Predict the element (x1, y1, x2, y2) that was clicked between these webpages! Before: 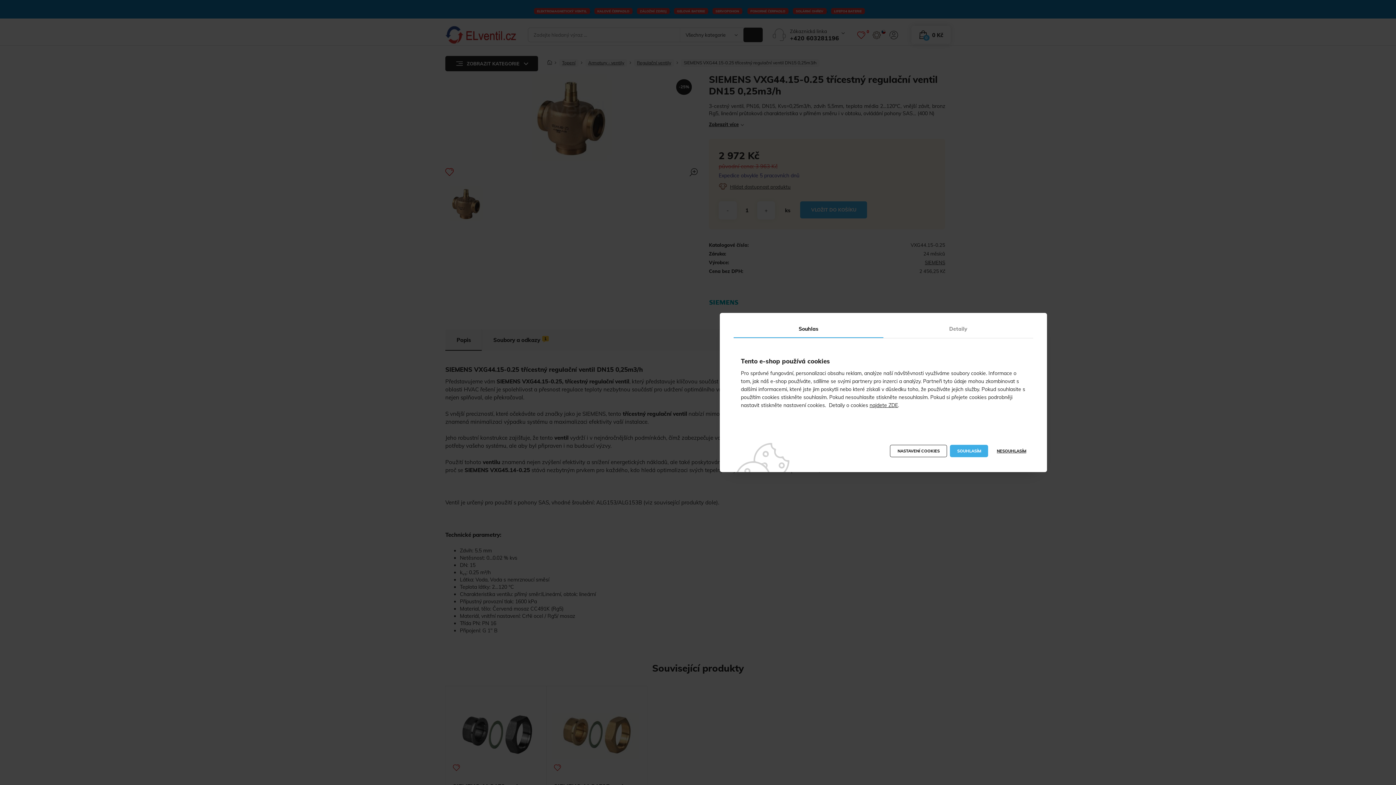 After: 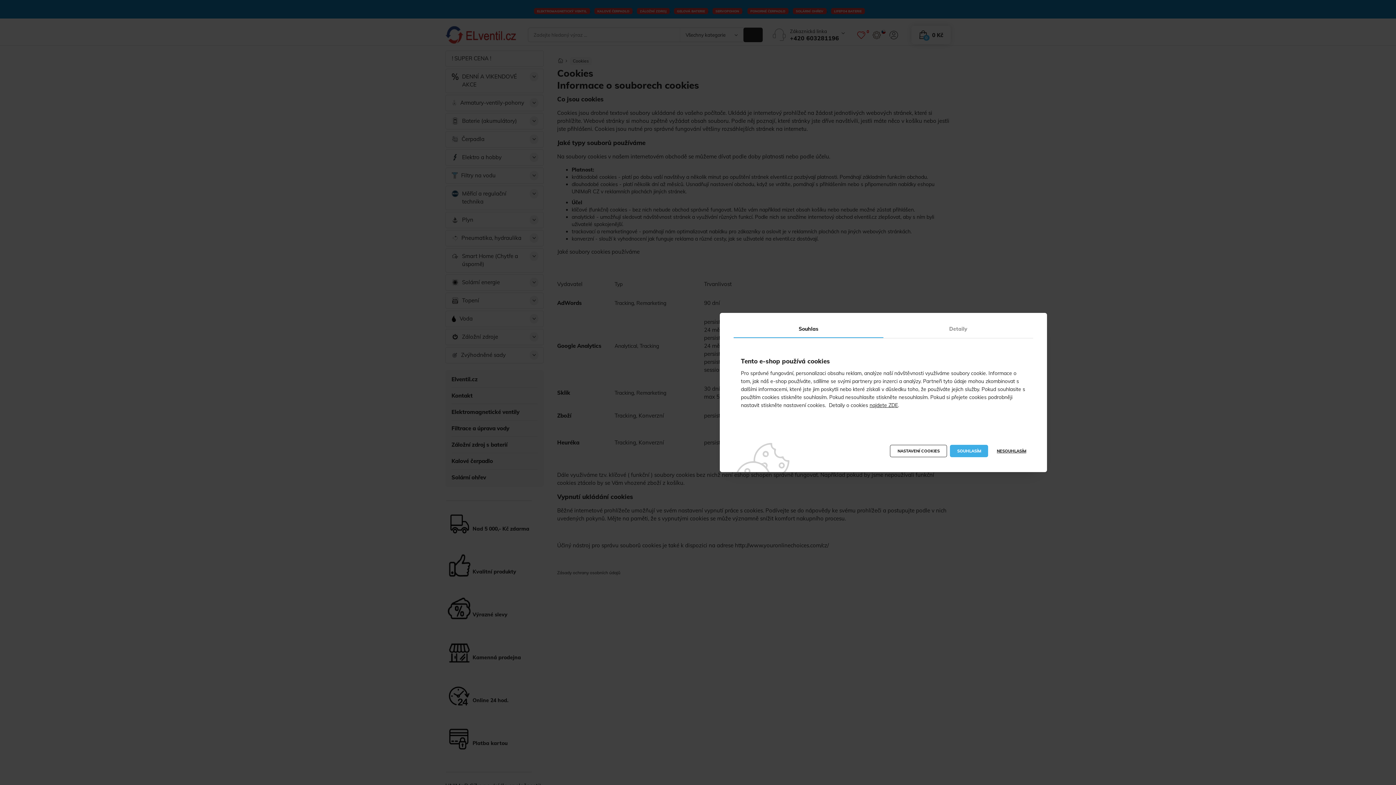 Action: label: najdete ZDE bbox: (869, 402, 898, 408)